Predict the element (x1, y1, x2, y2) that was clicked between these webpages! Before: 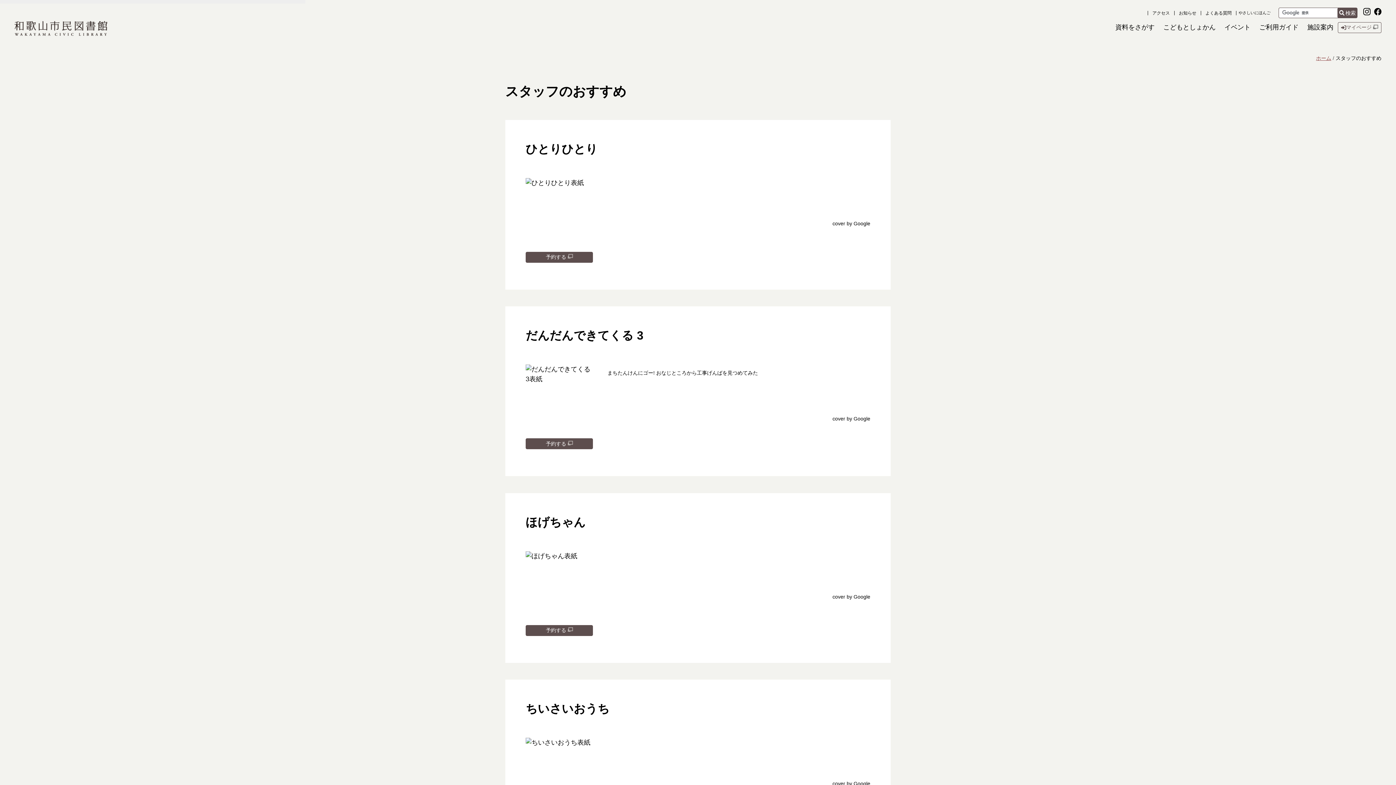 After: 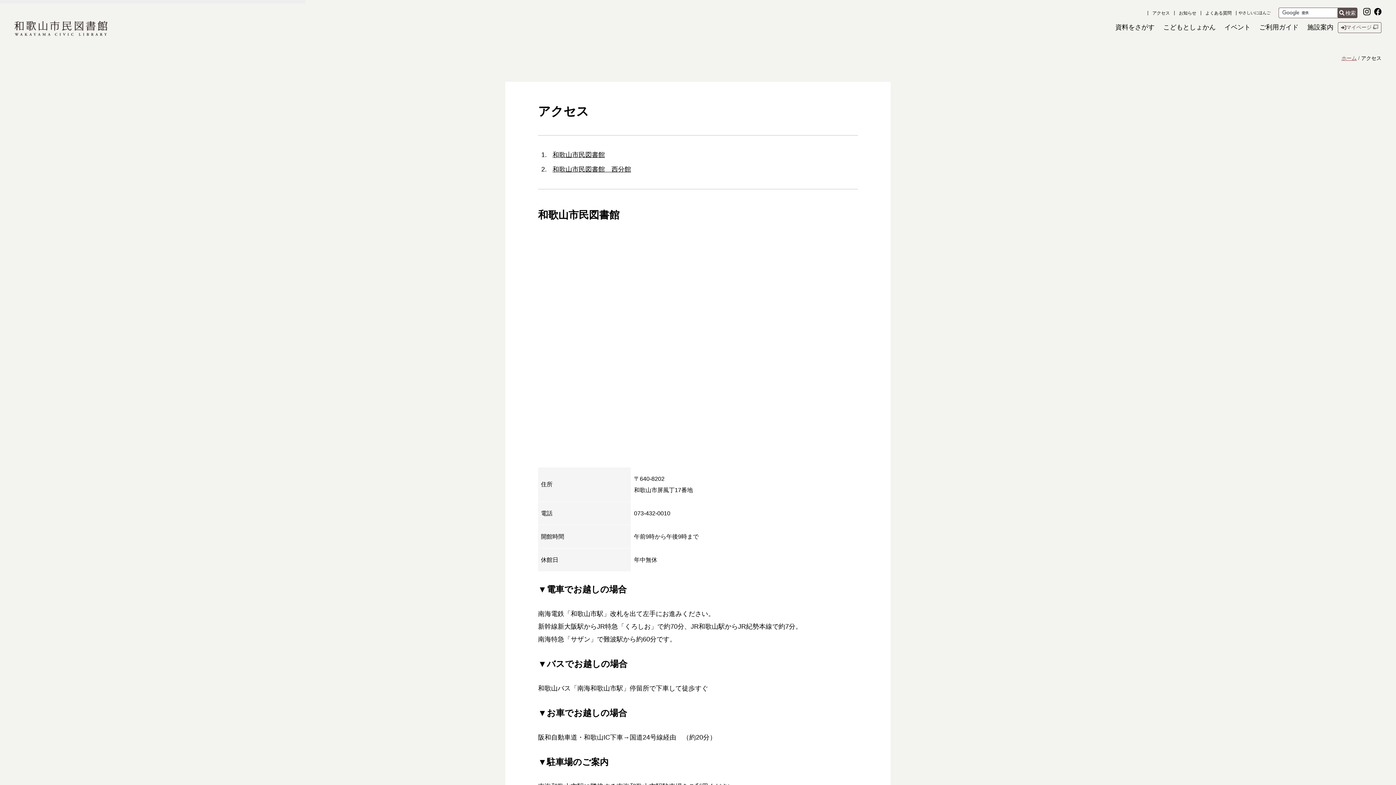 Action: bbox: (1147, 10, 1174, 15) label: アクセス